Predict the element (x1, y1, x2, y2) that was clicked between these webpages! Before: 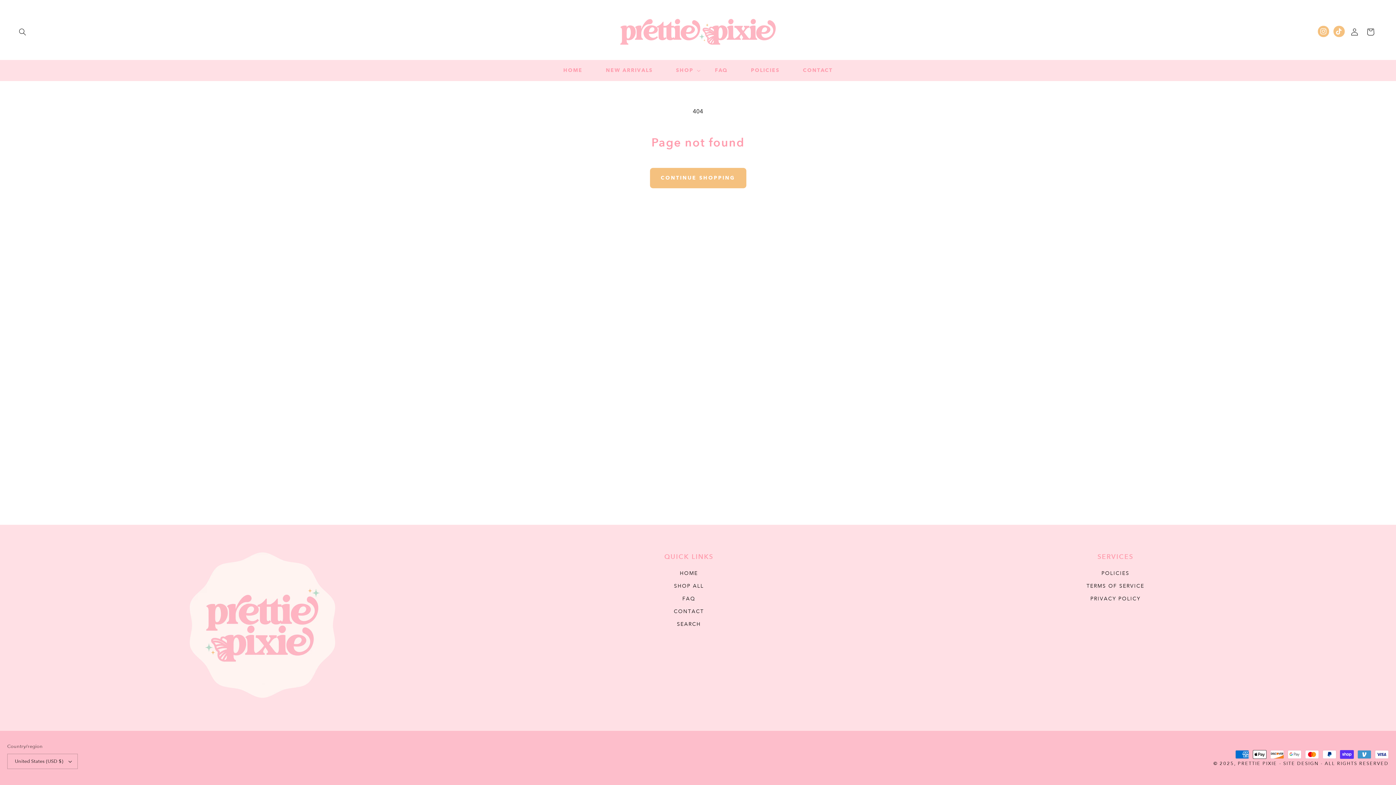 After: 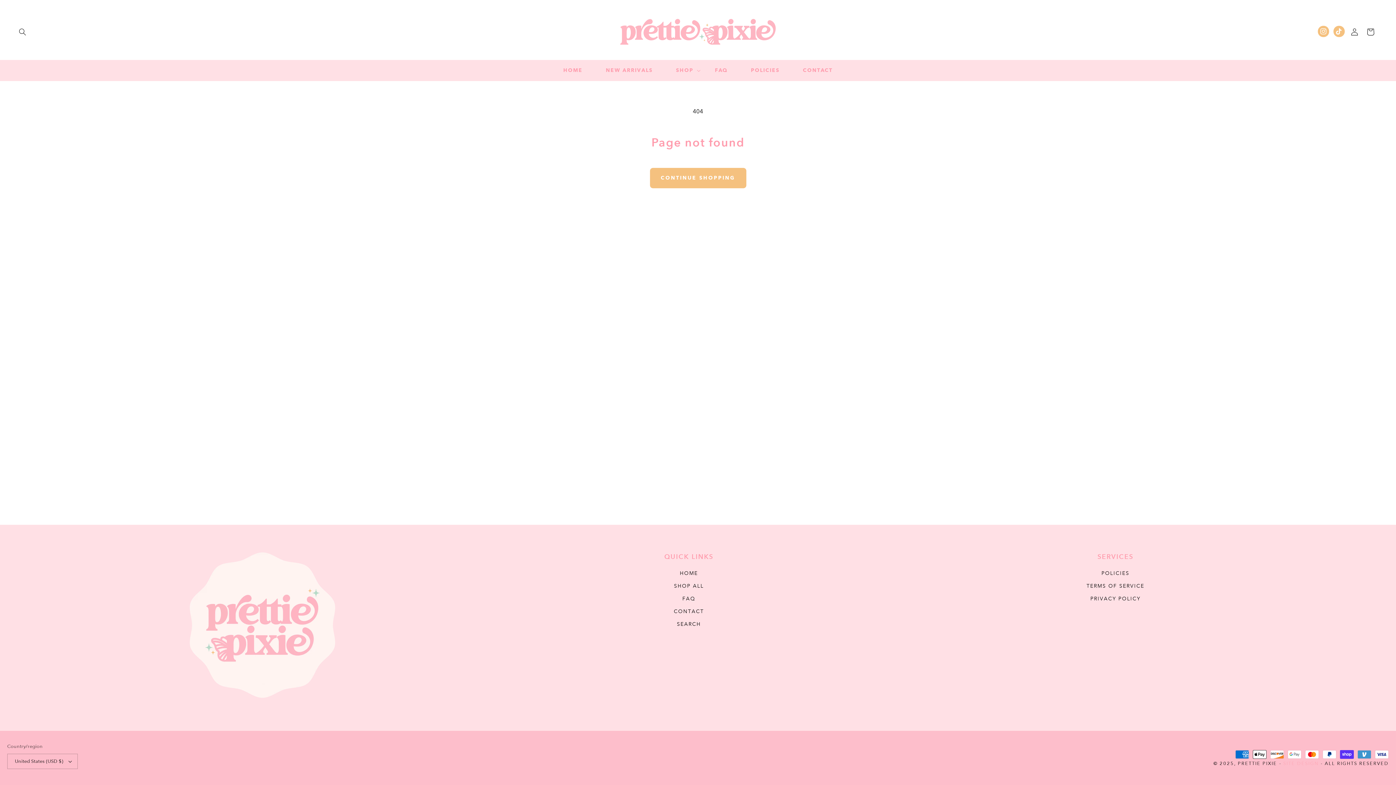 Action: label: SITE DESIGN bbox: (1283, 760, 1319, 766)